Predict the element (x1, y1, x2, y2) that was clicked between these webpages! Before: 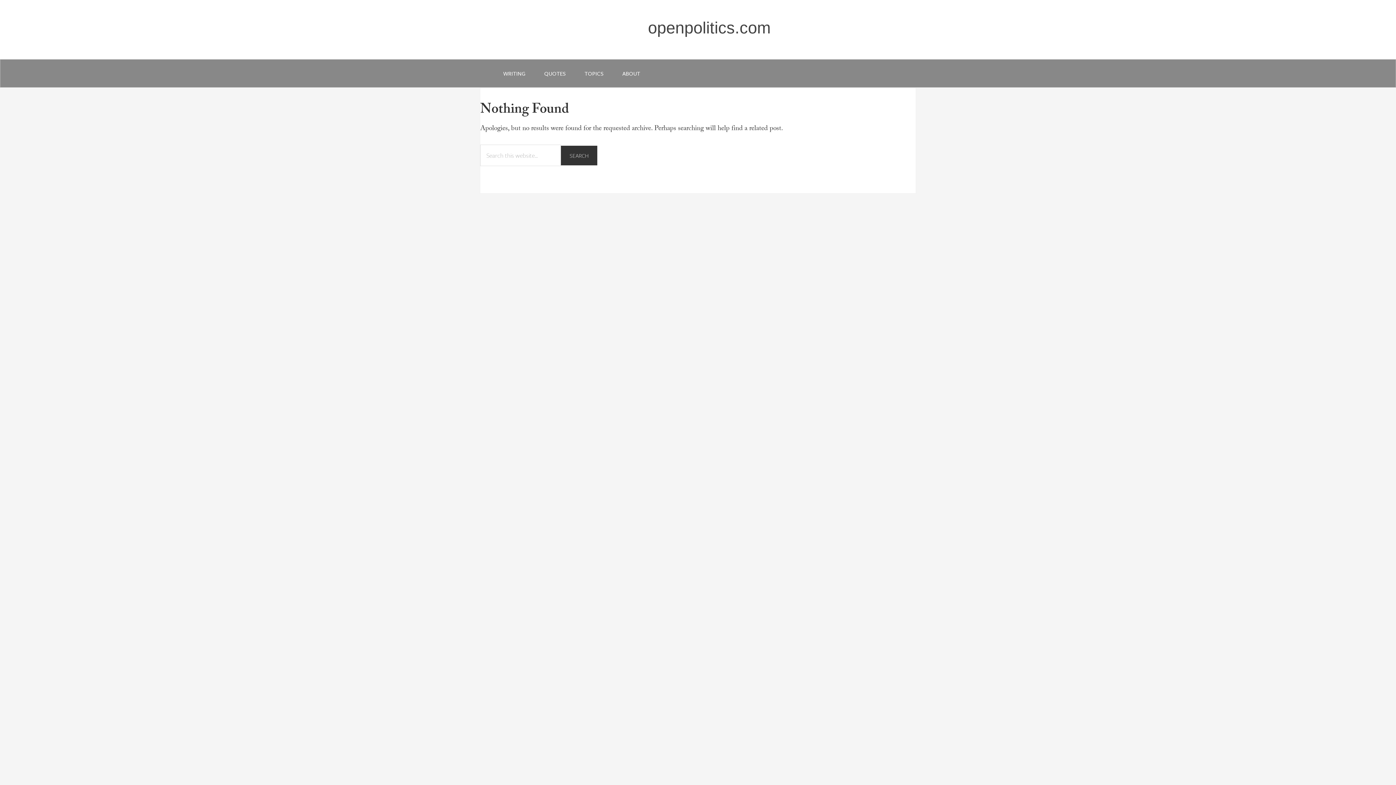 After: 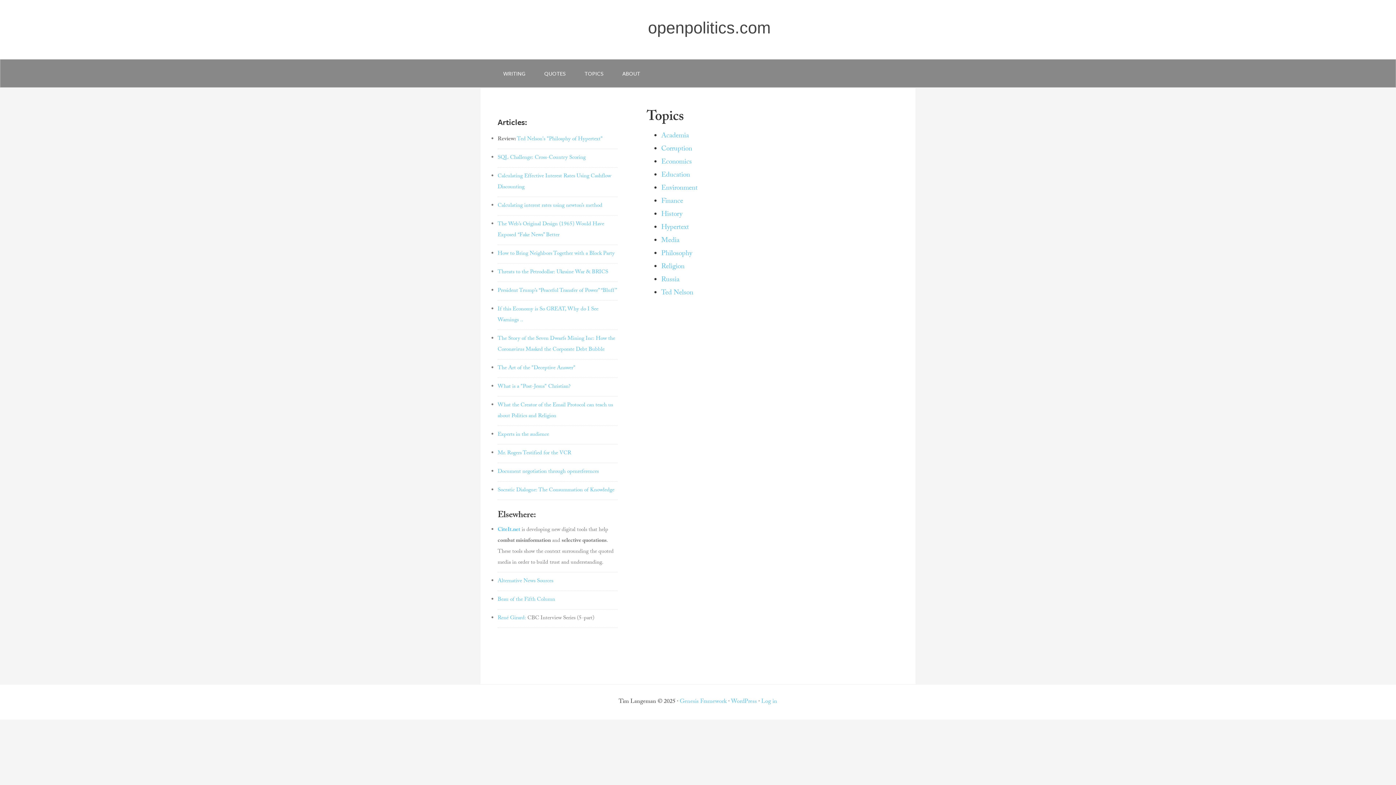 Action: label: TOPICS bbox: (576, 59, 612, 87)